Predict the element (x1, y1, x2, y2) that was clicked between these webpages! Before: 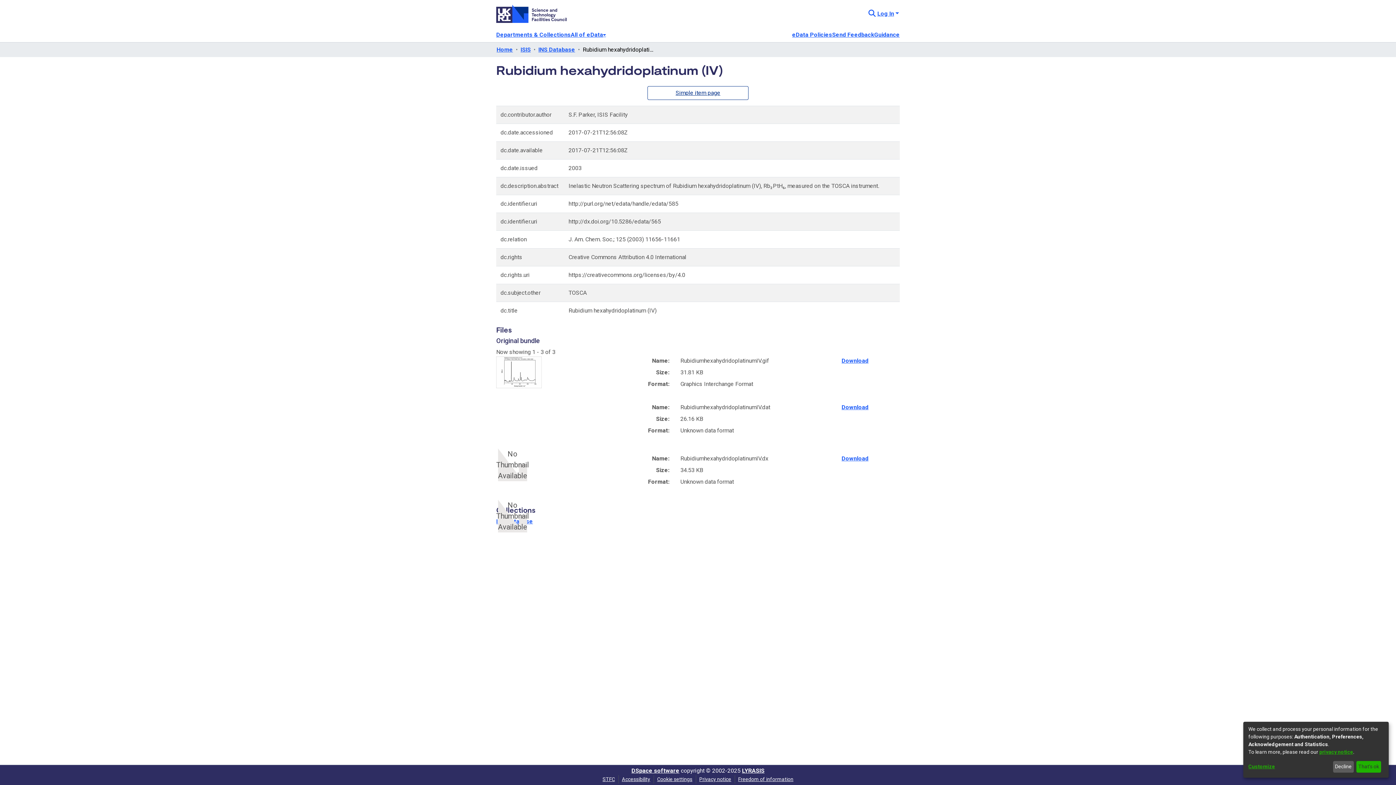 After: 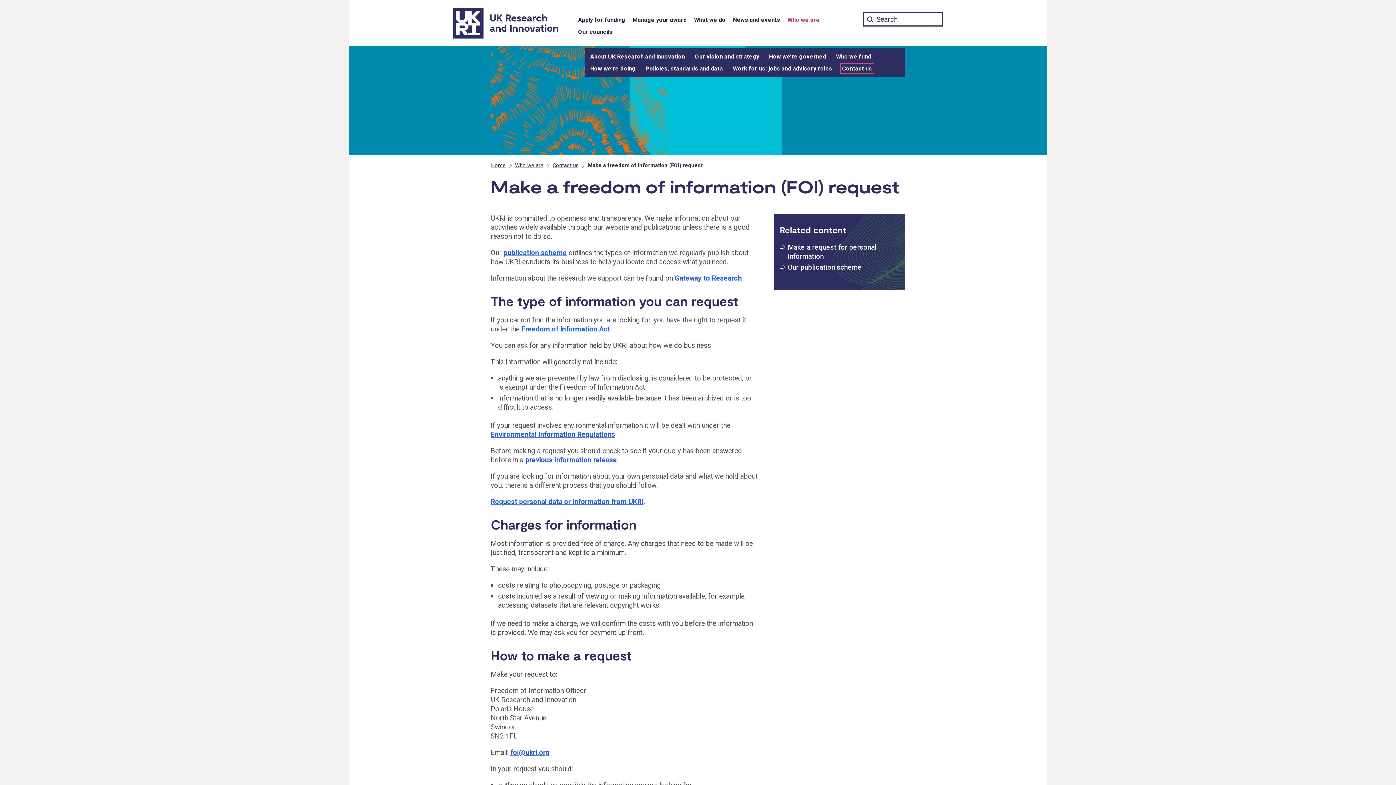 Action: bbox: (735, 775, 796, 784) label: Freedom of information